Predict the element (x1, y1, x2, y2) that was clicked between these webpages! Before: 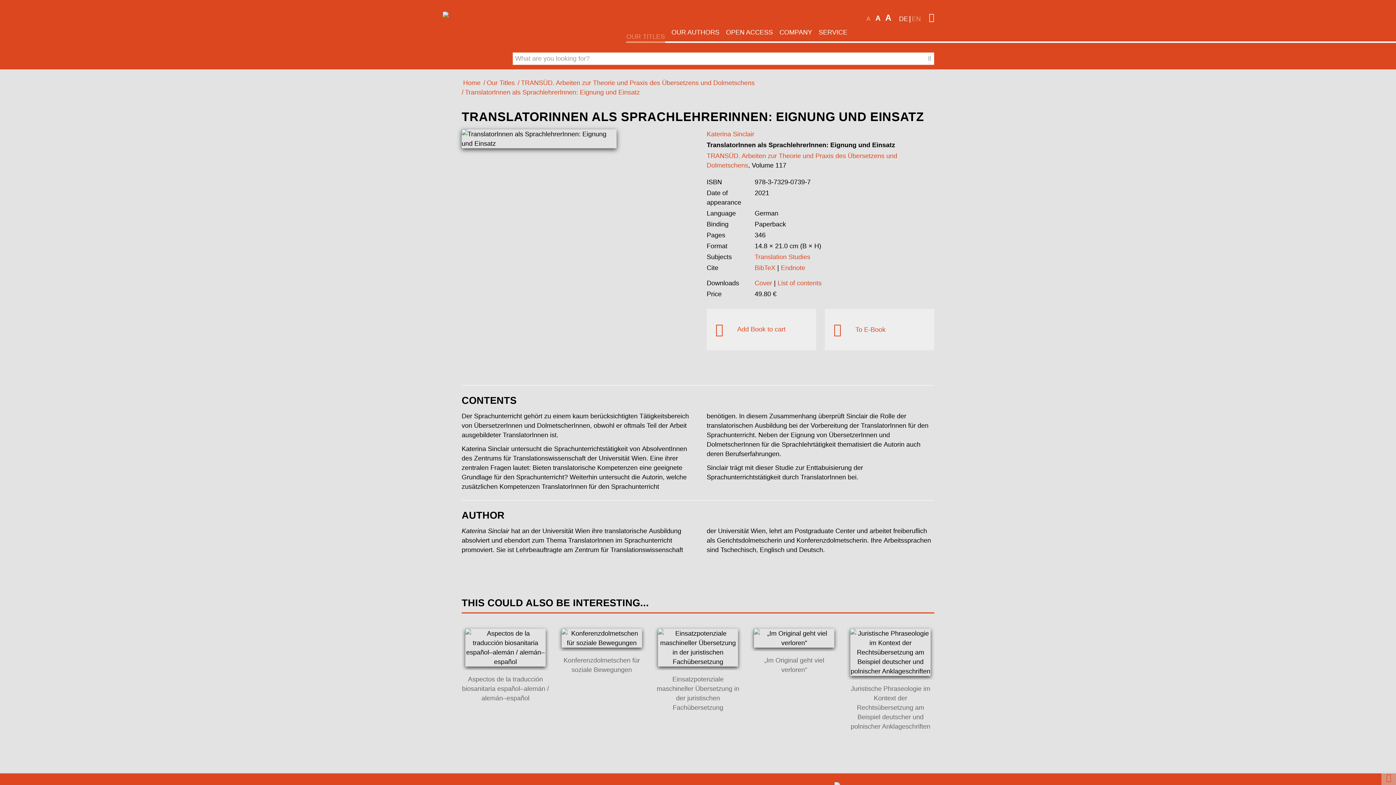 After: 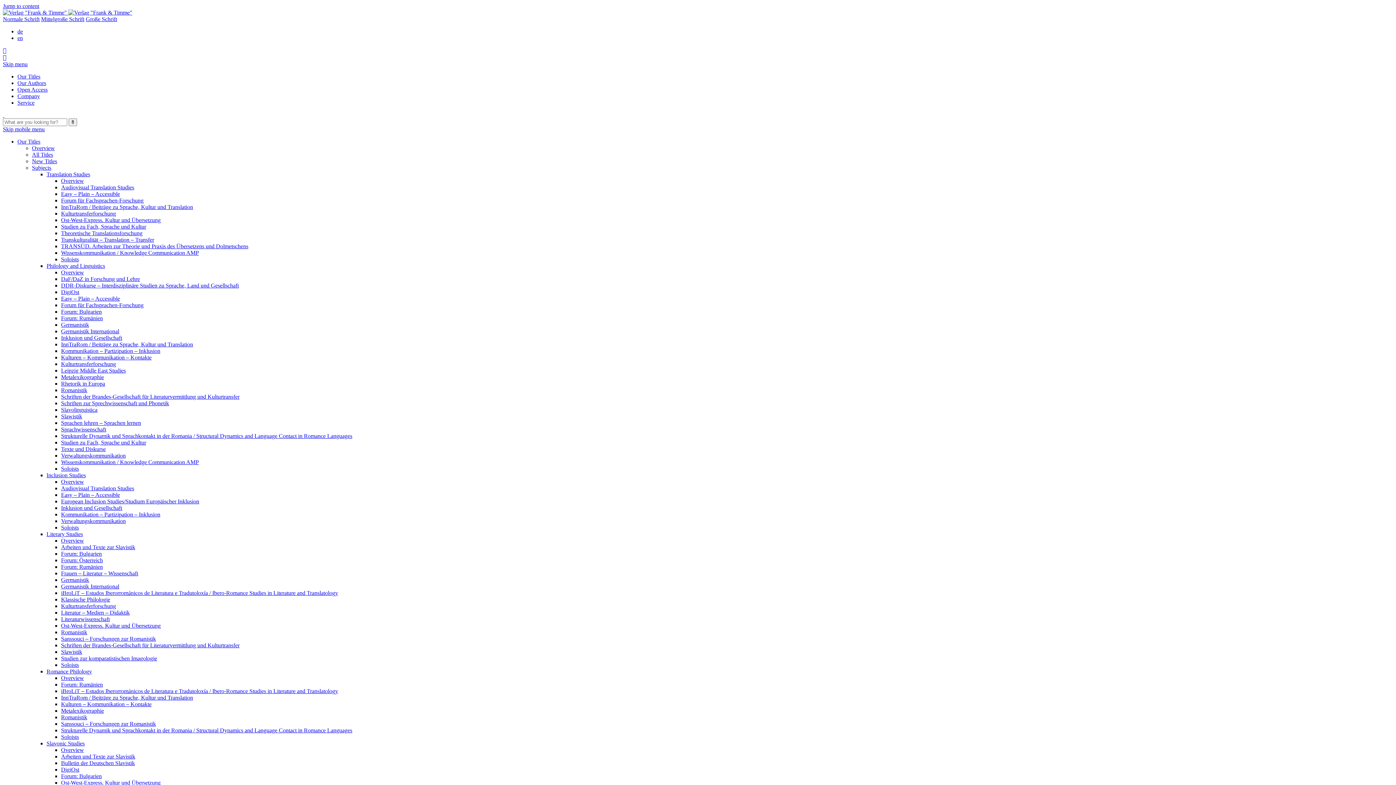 Action: bbox: (754, 253, 810, 260) label: Translation Studies